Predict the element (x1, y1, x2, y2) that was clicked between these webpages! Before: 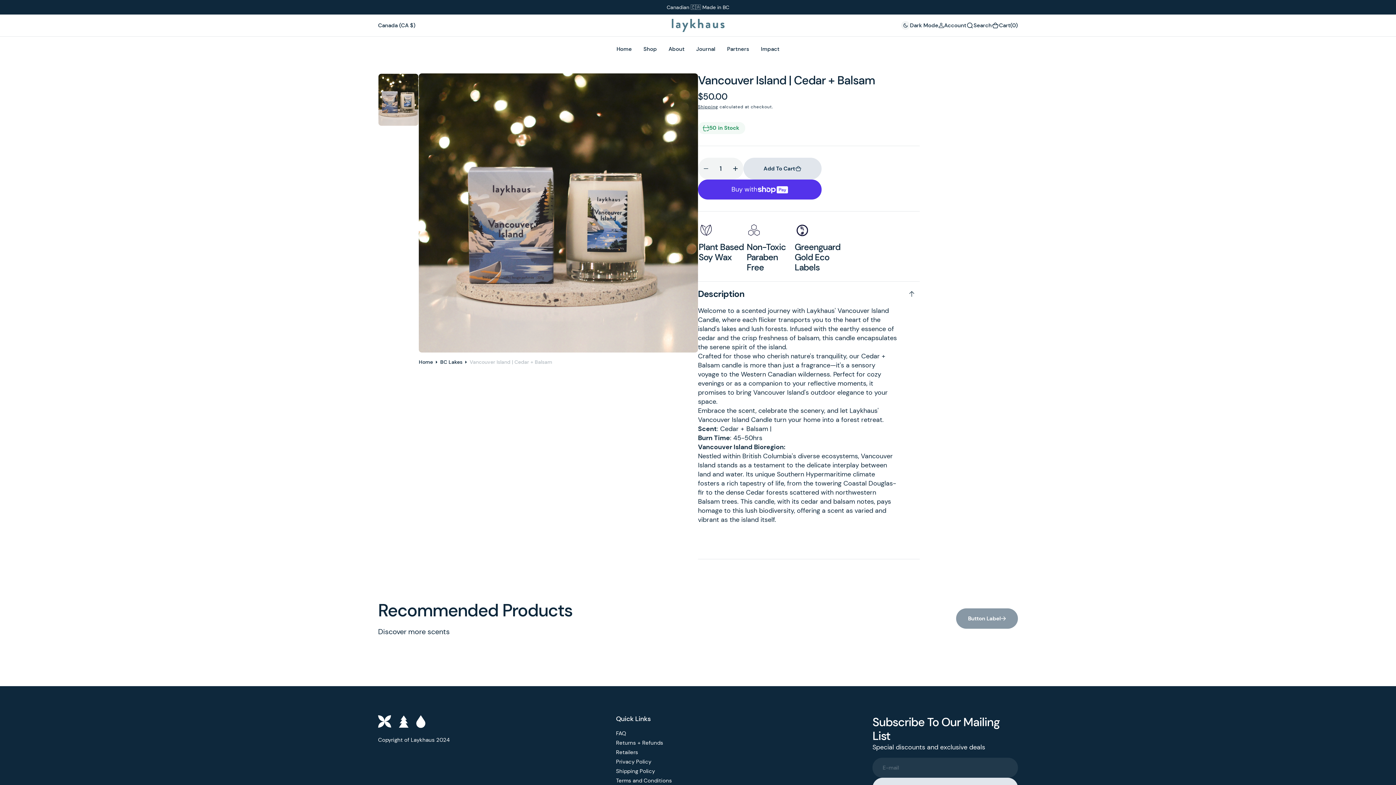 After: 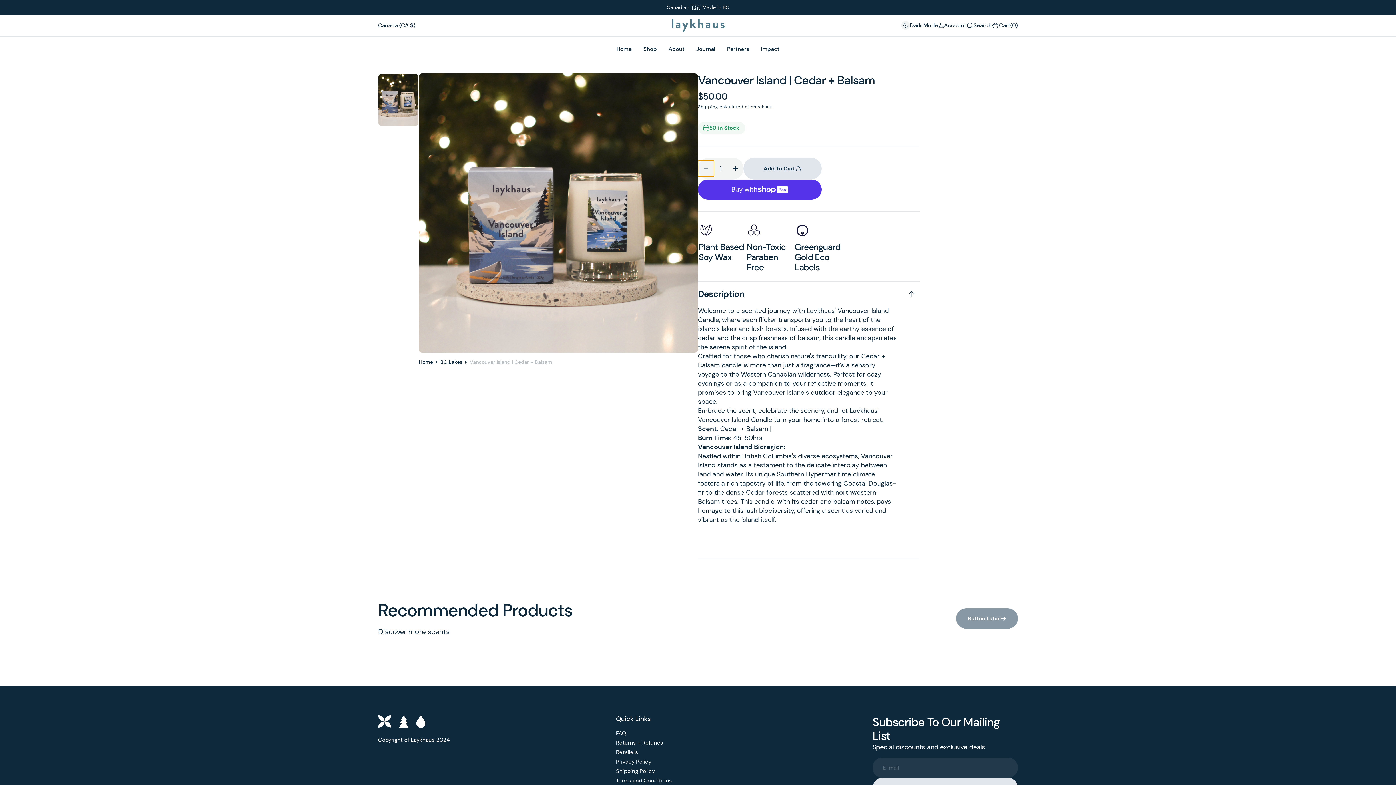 Action: bbox: (698, 160, 714, 176) label: Decrease quantity for Vancouver Island | Cedar + Balsam